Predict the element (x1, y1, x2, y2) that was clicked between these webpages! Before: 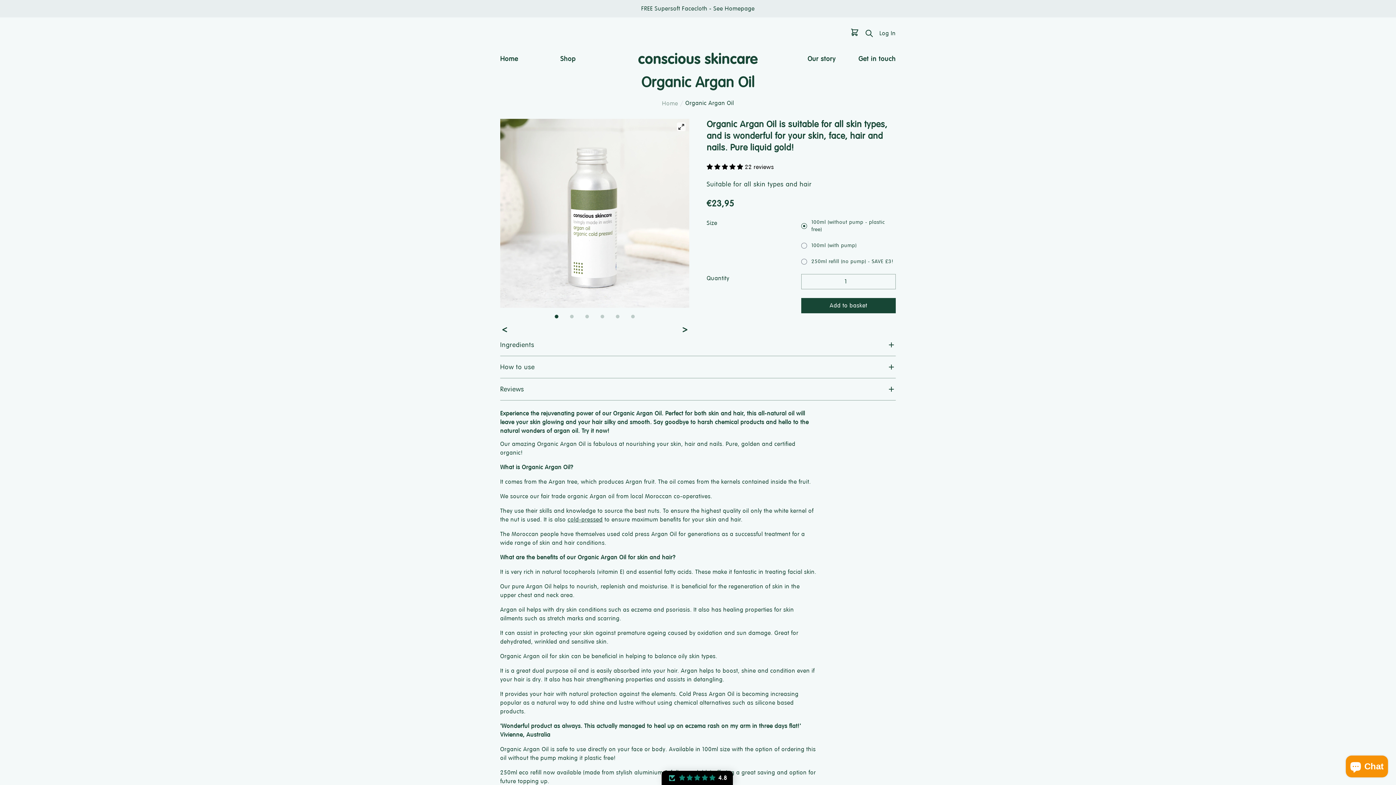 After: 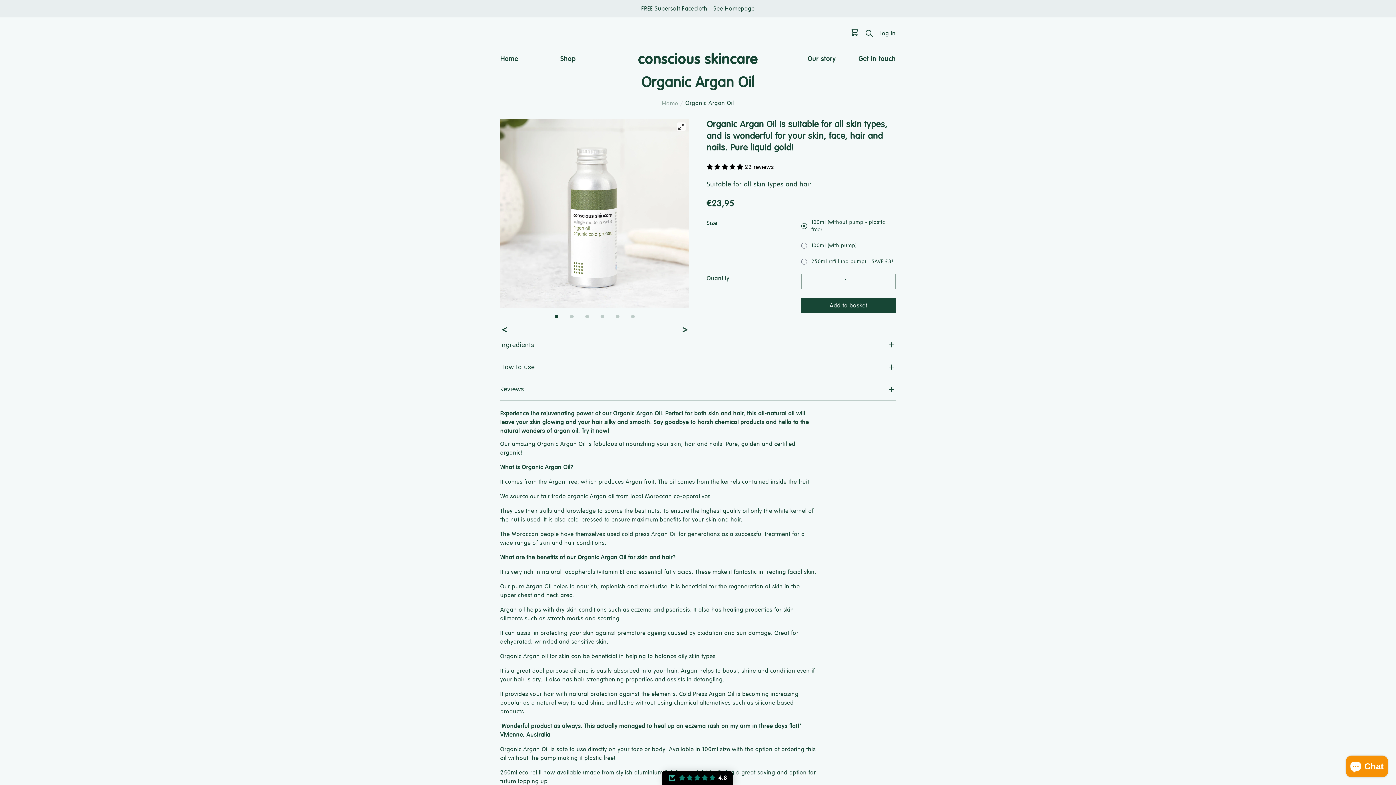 Action: label: Organic Argan Oil bbox: (685, 98, 734, 108)